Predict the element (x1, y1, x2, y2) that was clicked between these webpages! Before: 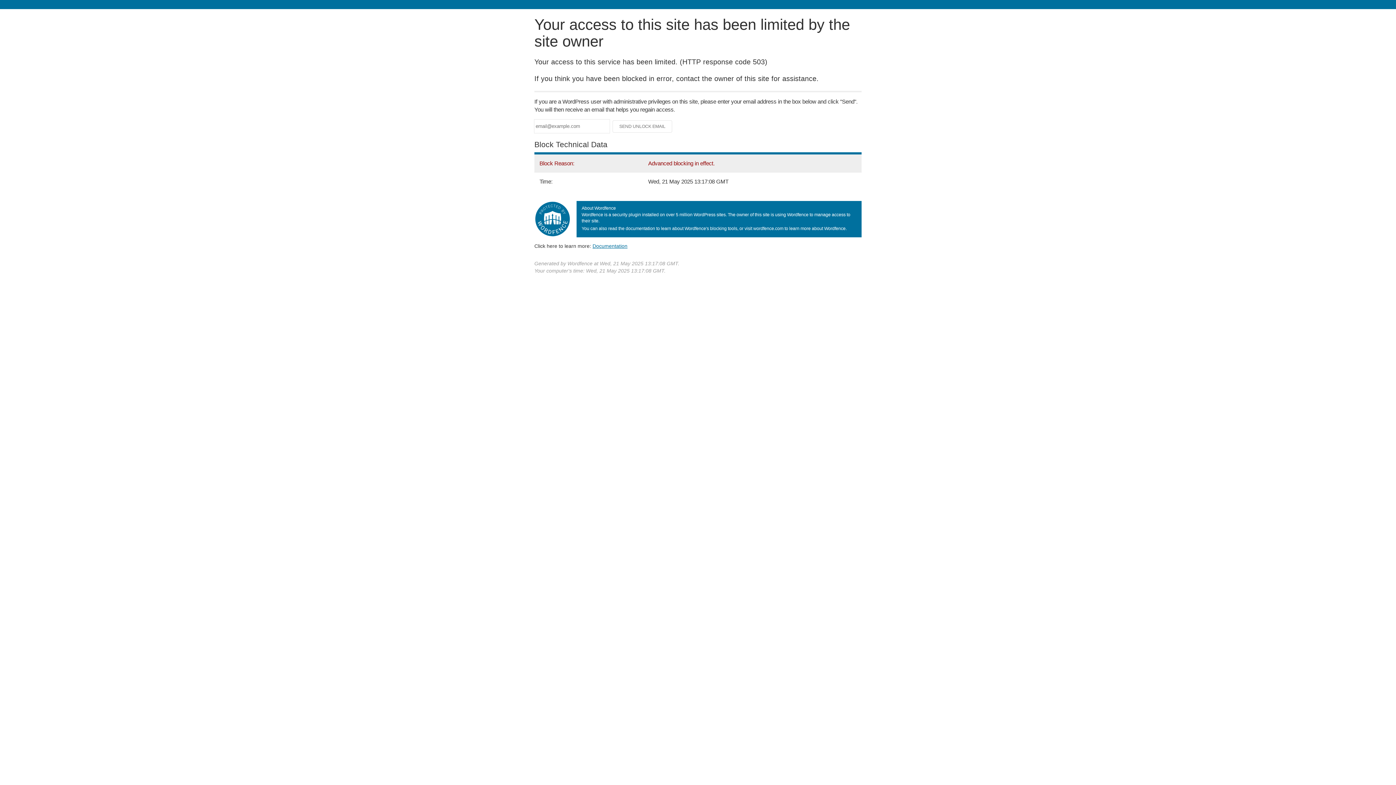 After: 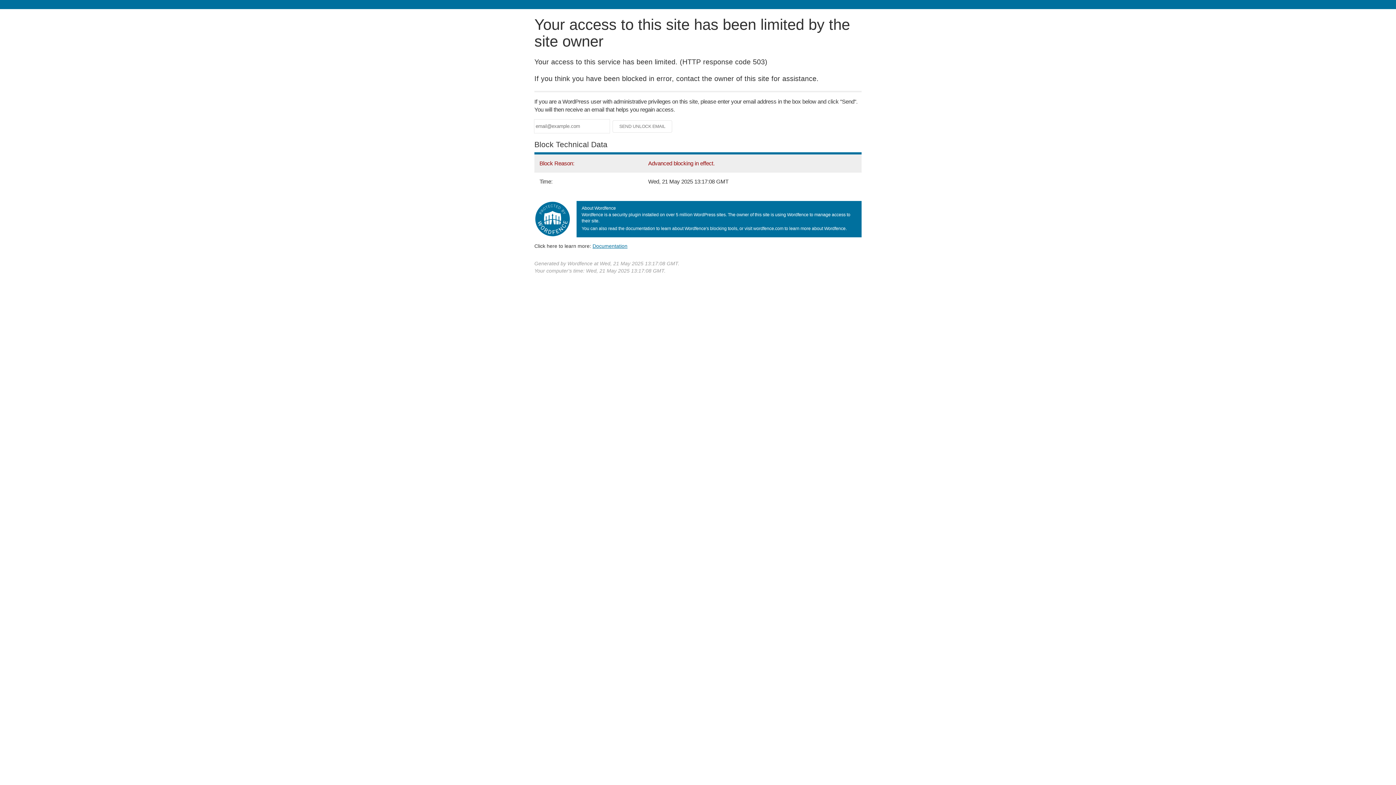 Action: label: Documentation bbox: (592, 243, 627, 248)